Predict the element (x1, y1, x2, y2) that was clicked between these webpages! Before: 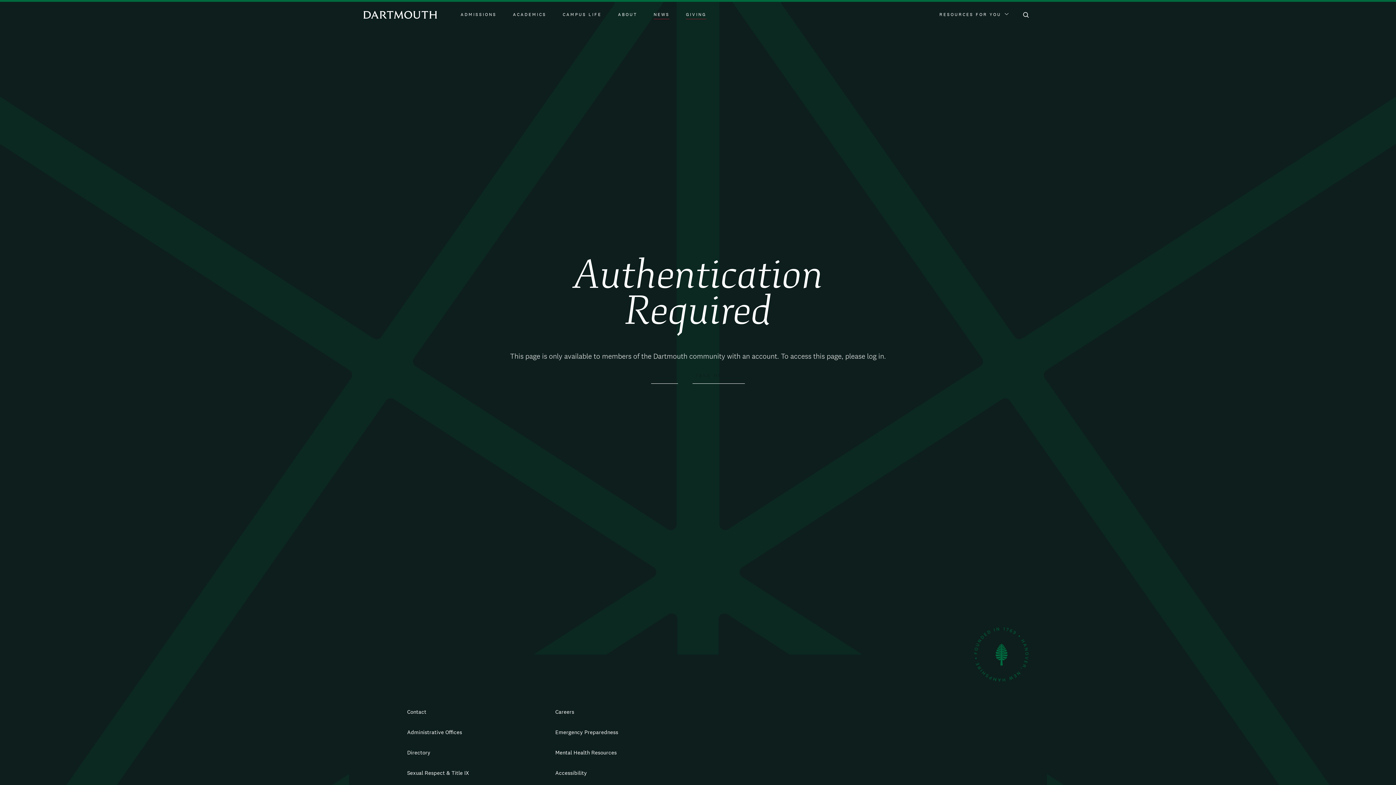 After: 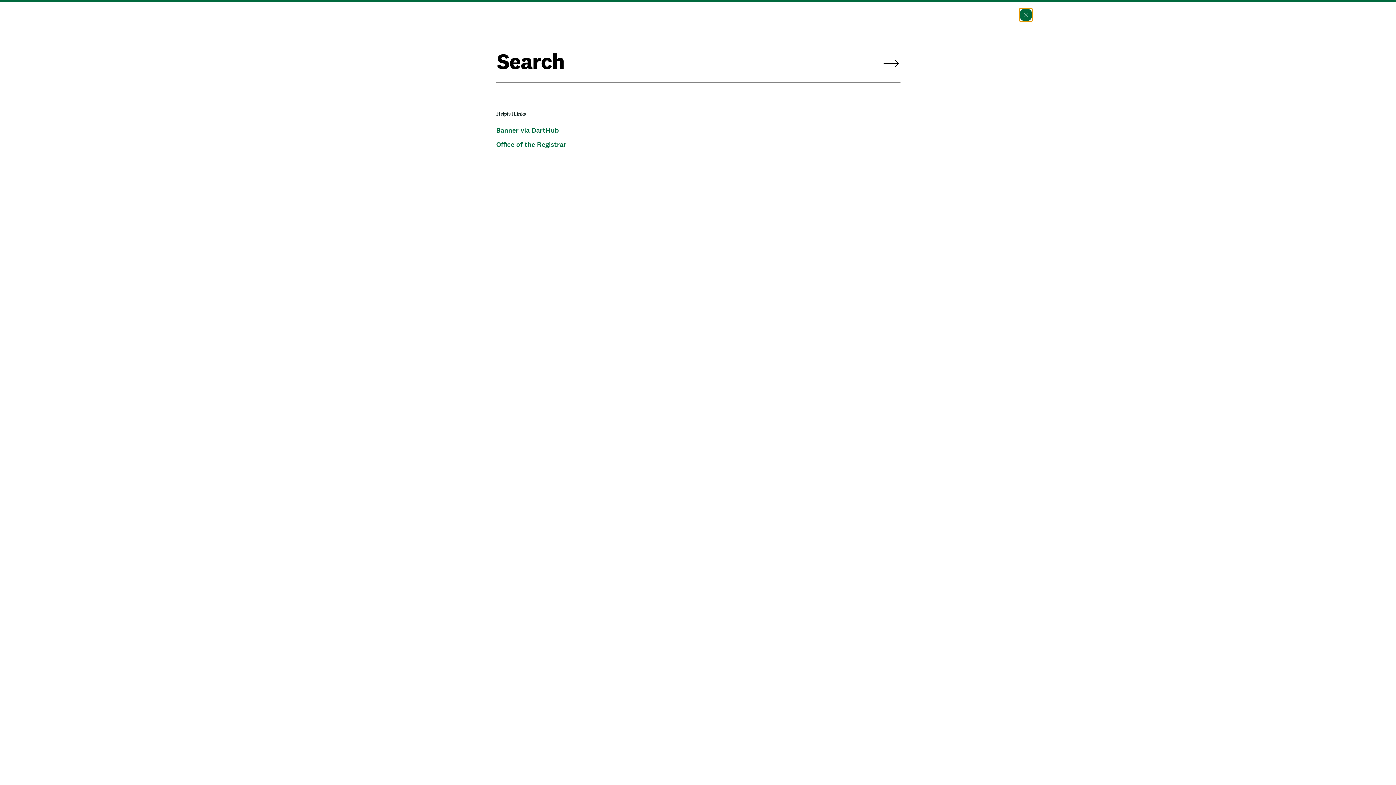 Action: label: Search bbox: (1019, 8, 1032, 21)